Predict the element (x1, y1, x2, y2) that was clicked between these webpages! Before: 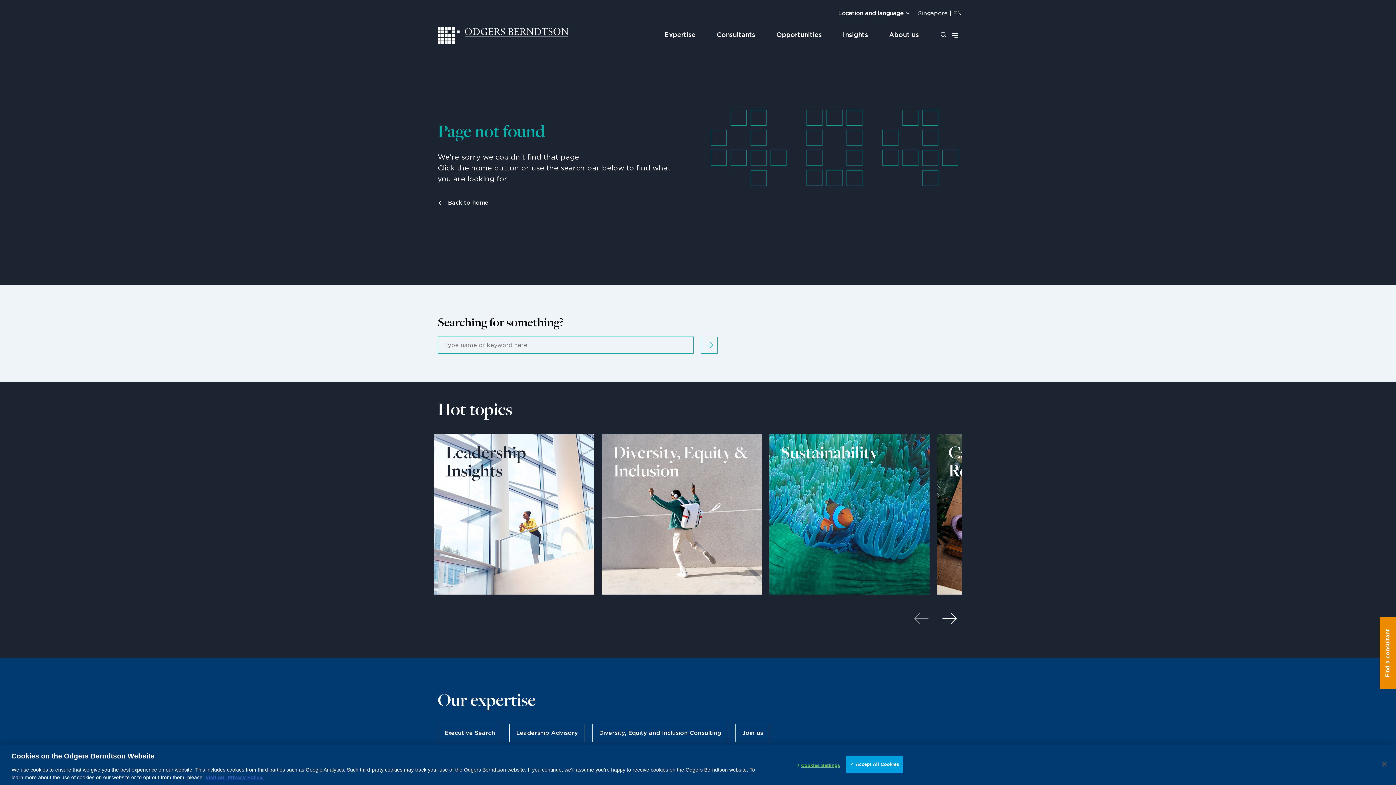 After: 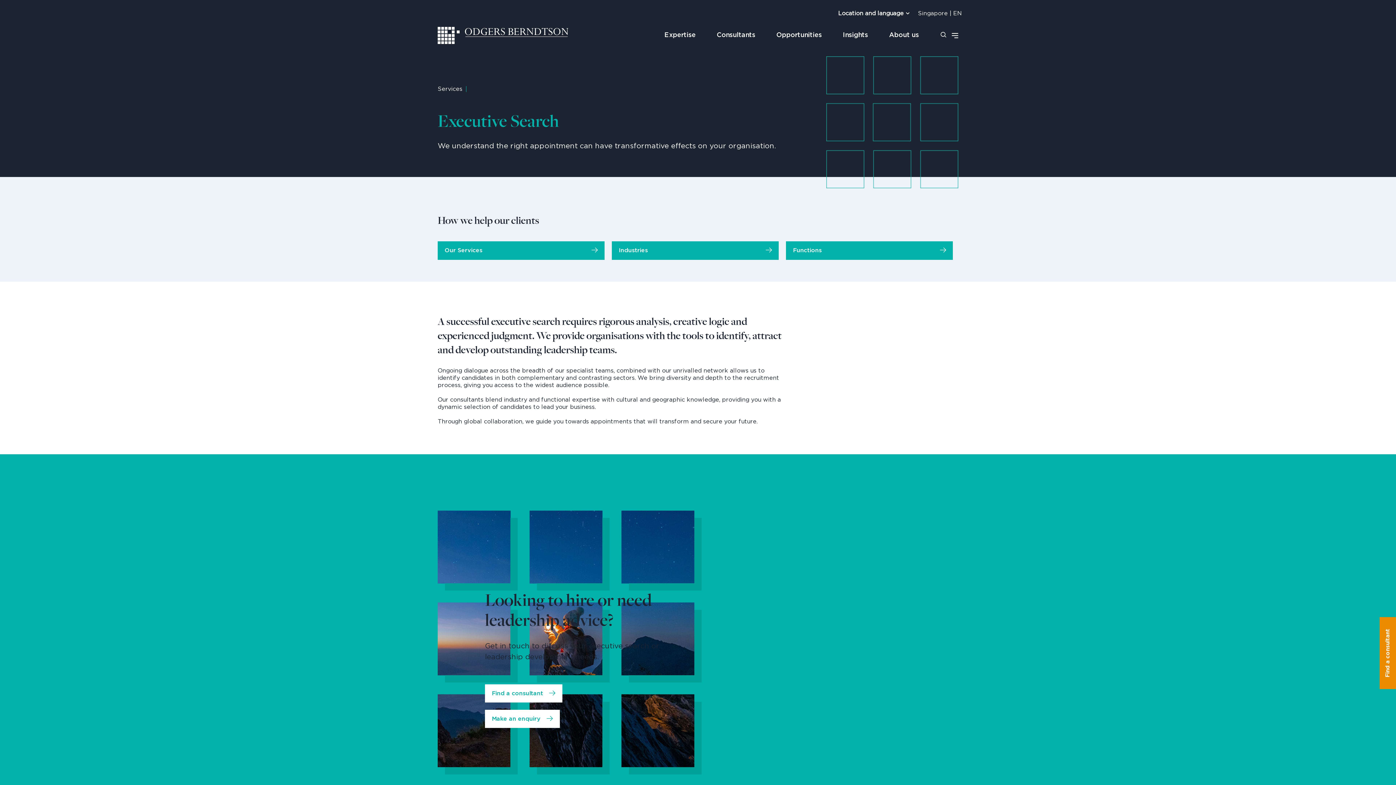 Action: label: Executive Search bbox: (437, 724, 502, 742)